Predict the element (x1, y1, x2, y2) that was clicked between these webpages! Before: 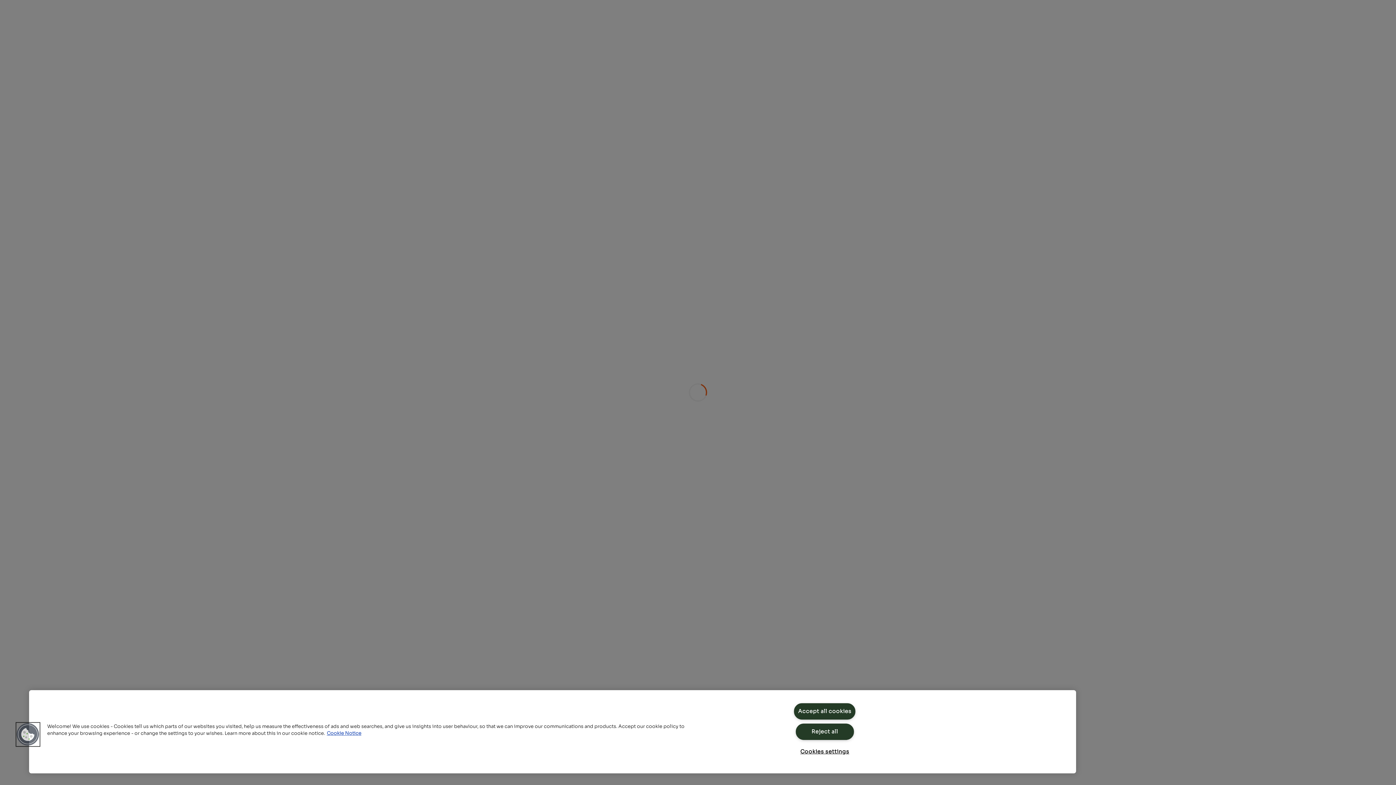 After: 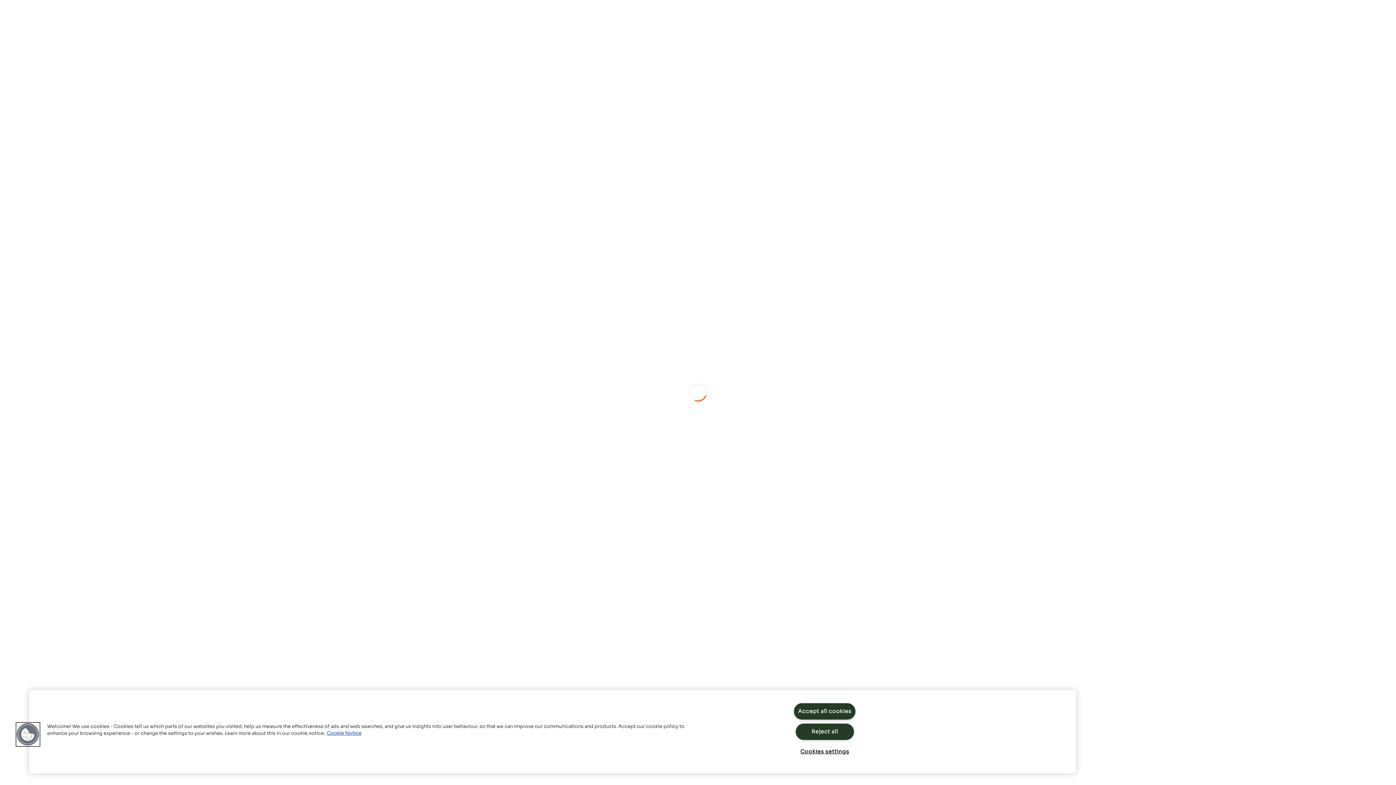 Action: label: Cookie Notice, opens in a new tab bbox: (326, 730, 361, 736)